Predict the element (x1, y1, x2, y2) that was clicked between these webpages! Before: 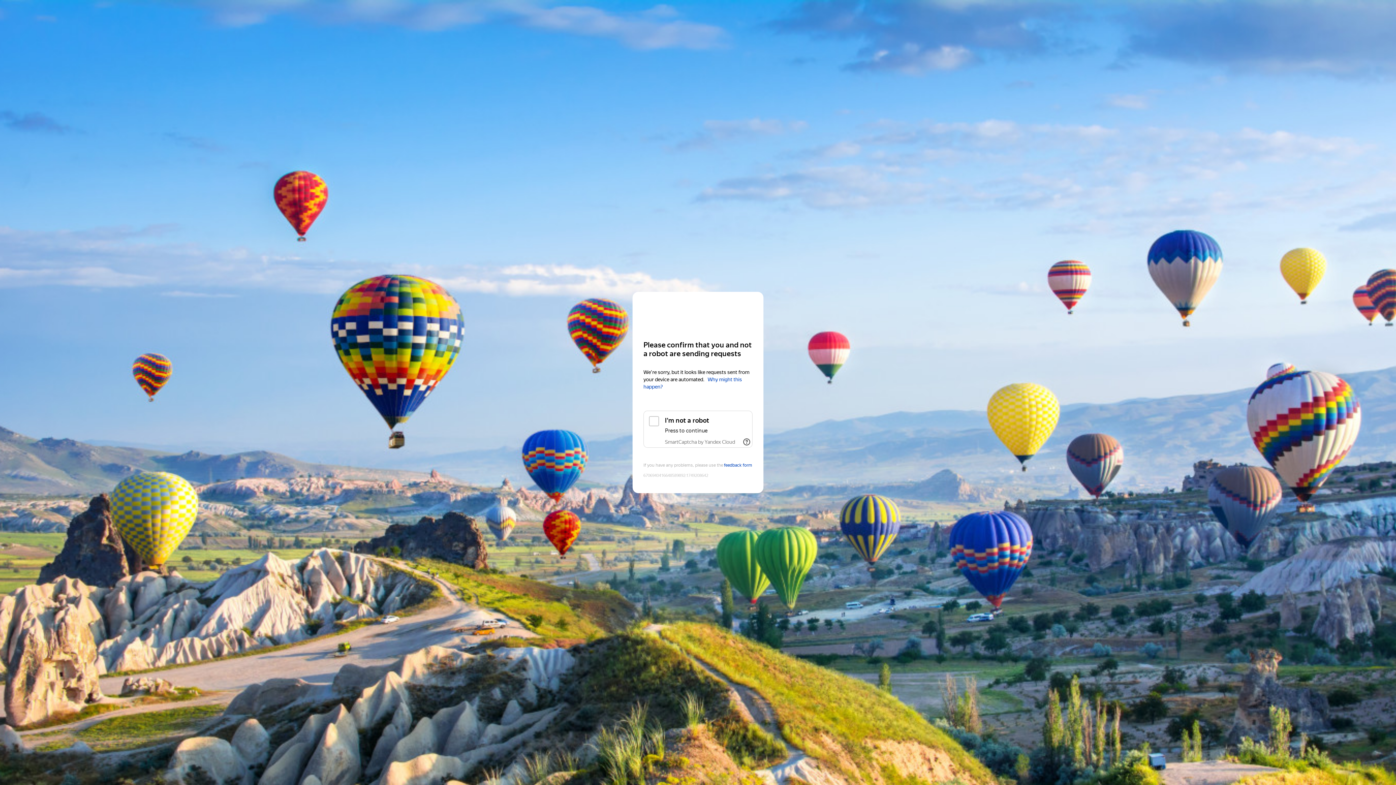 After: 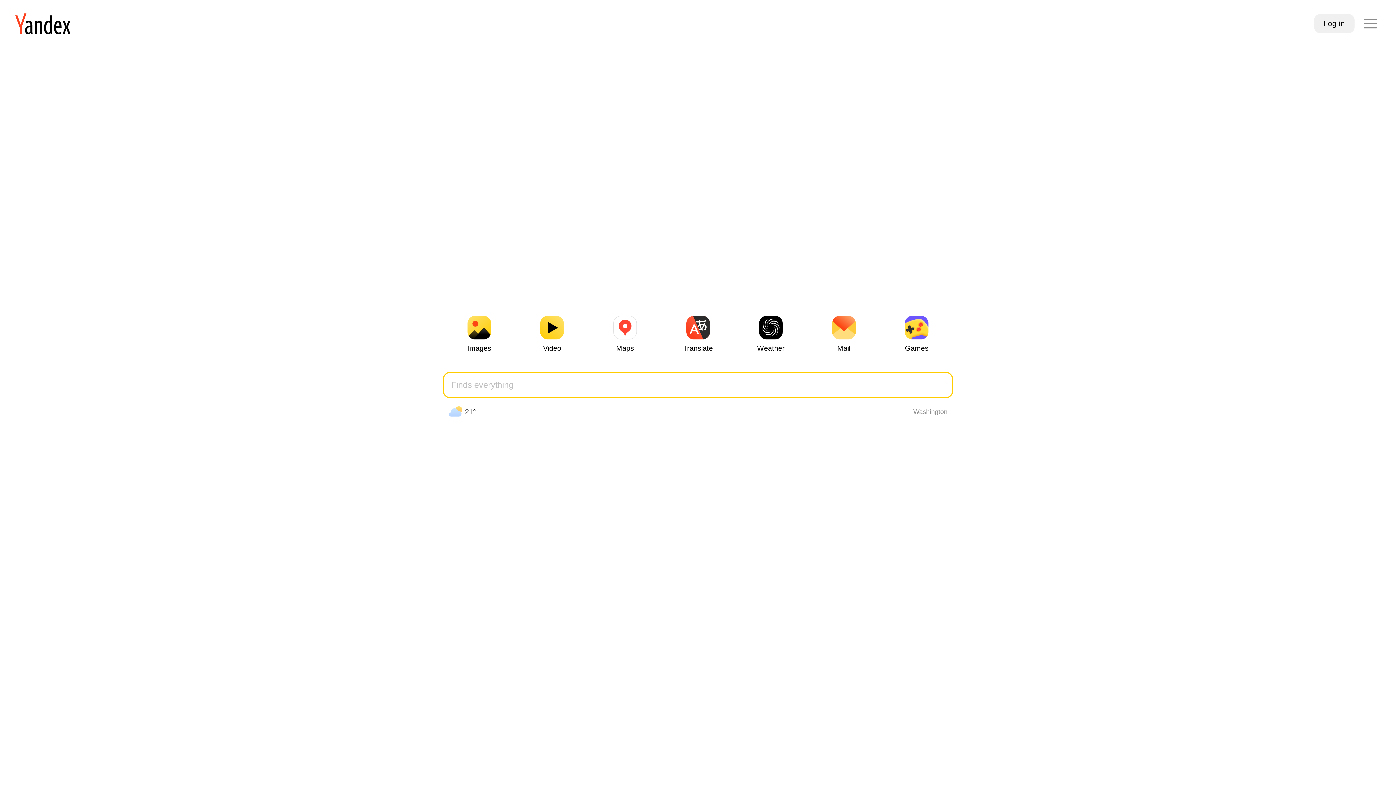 Action: label: Yandex bbox: (643, 306, 752, 319)